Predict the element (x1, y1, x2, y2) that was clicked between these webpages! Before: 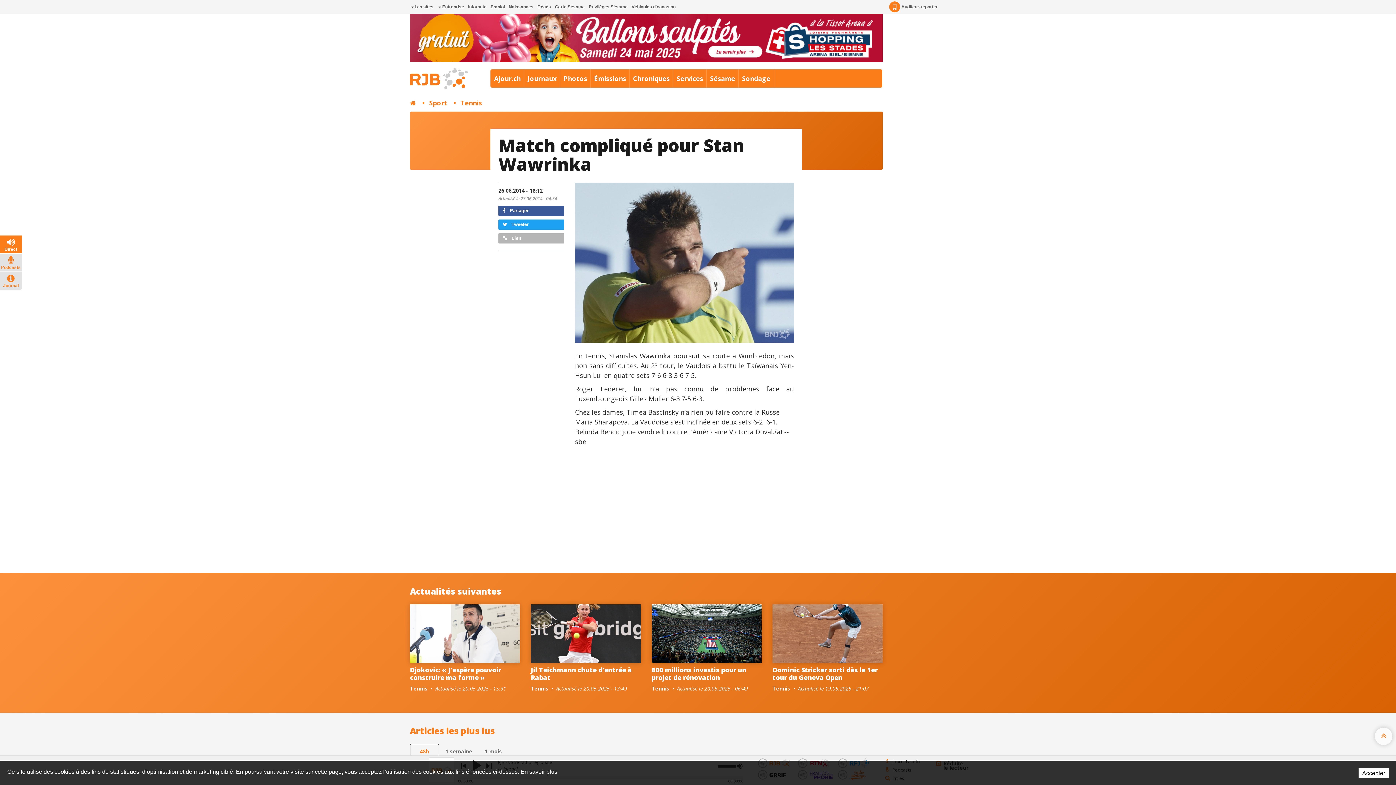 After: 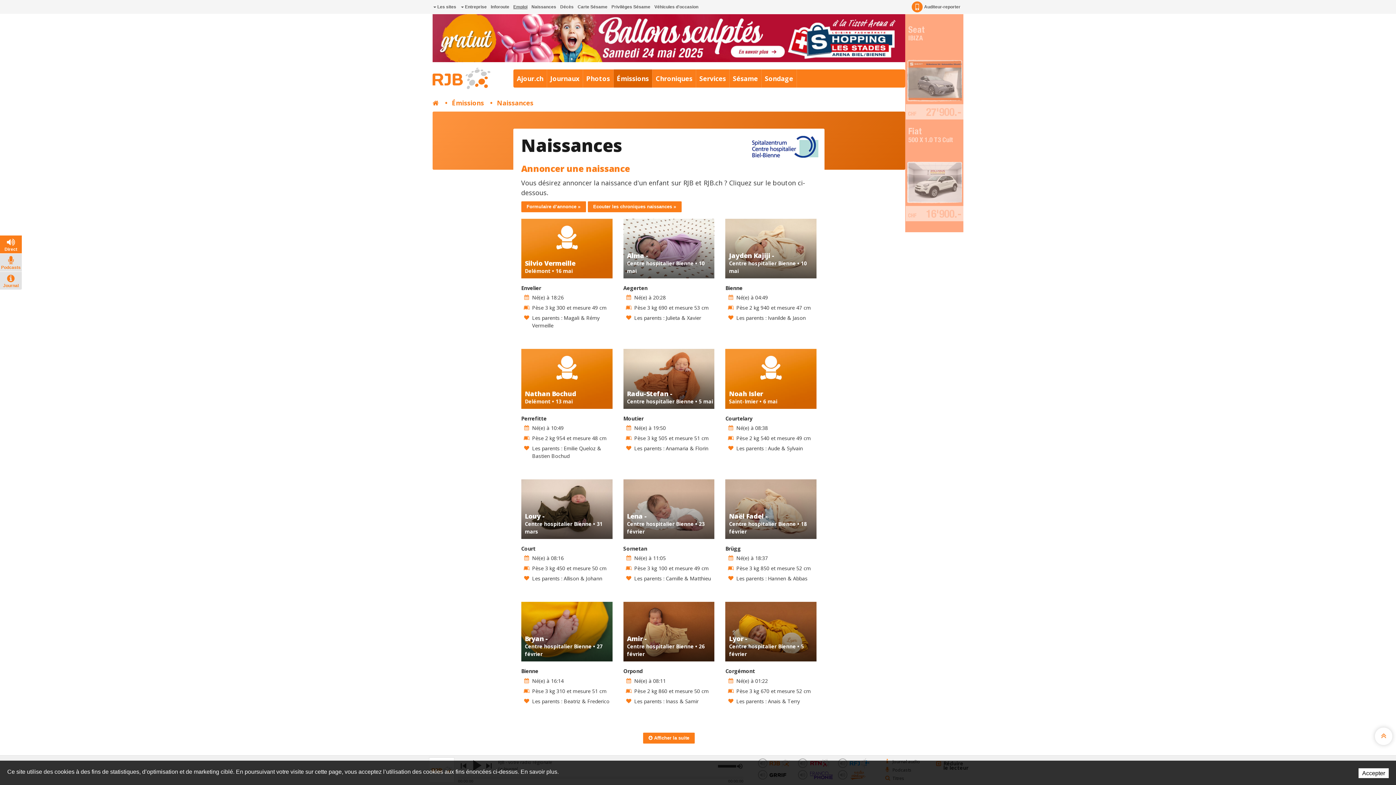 Action: label: Naissances bbox: (507, 0, 534, 13)